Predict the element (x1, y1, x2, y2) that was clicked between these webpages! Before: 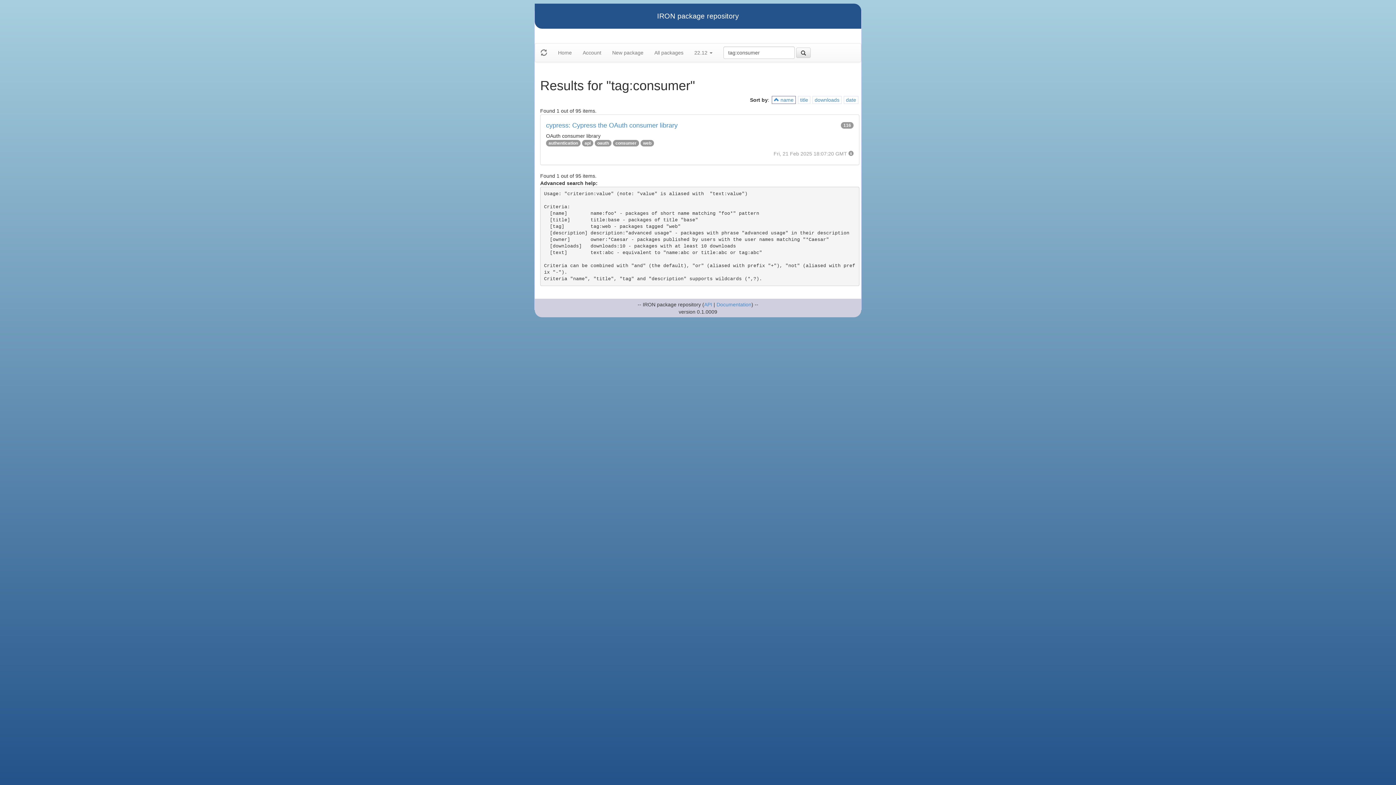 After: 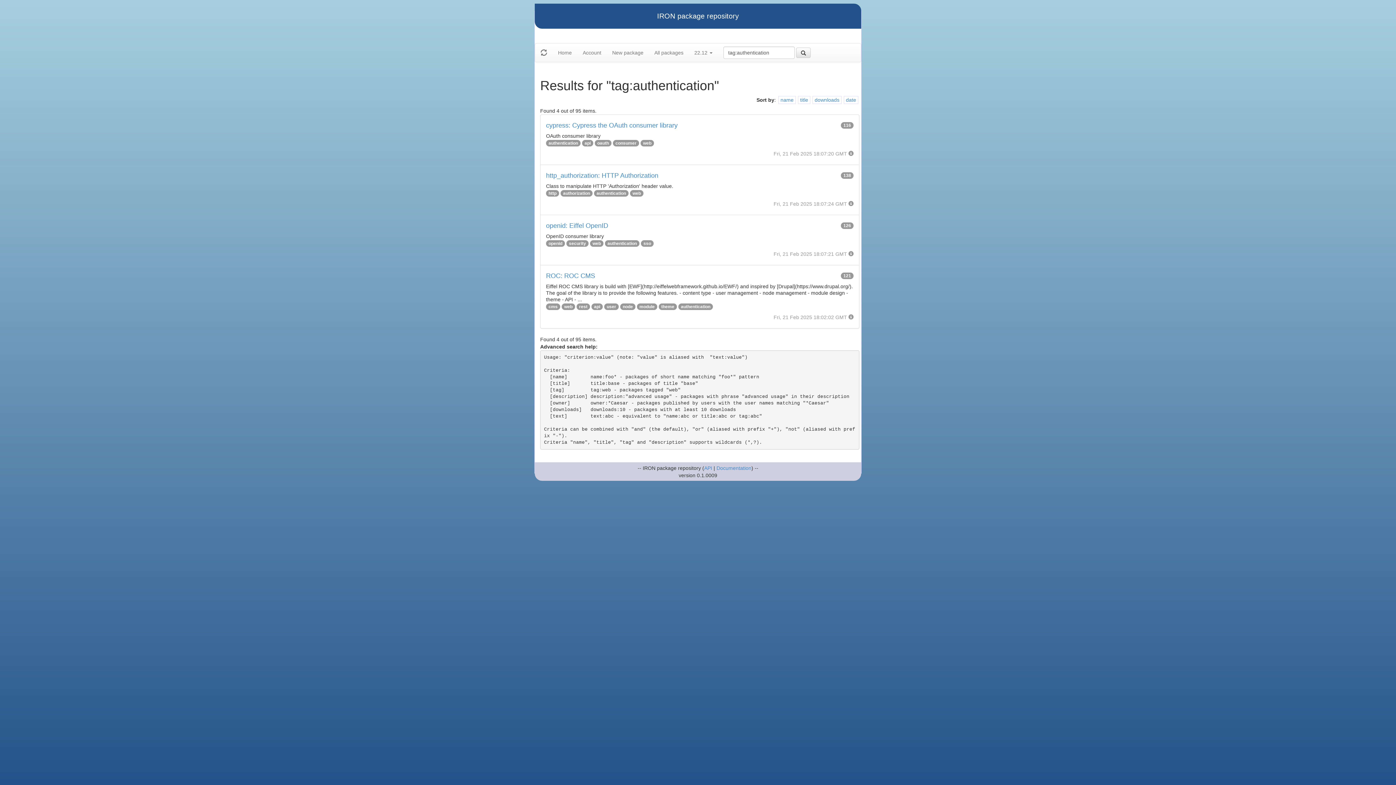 Action: bbox: (548, 140, 578, 145) label: authentication